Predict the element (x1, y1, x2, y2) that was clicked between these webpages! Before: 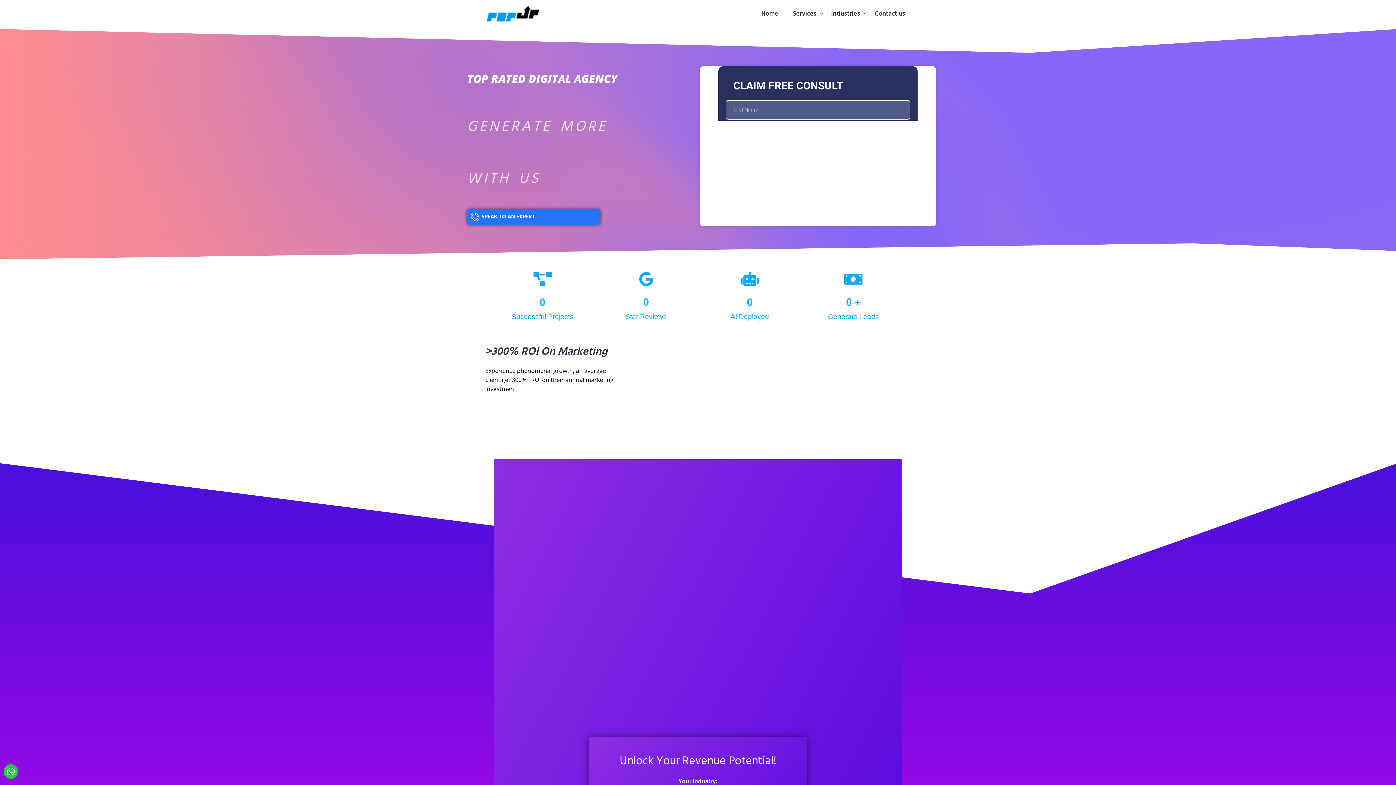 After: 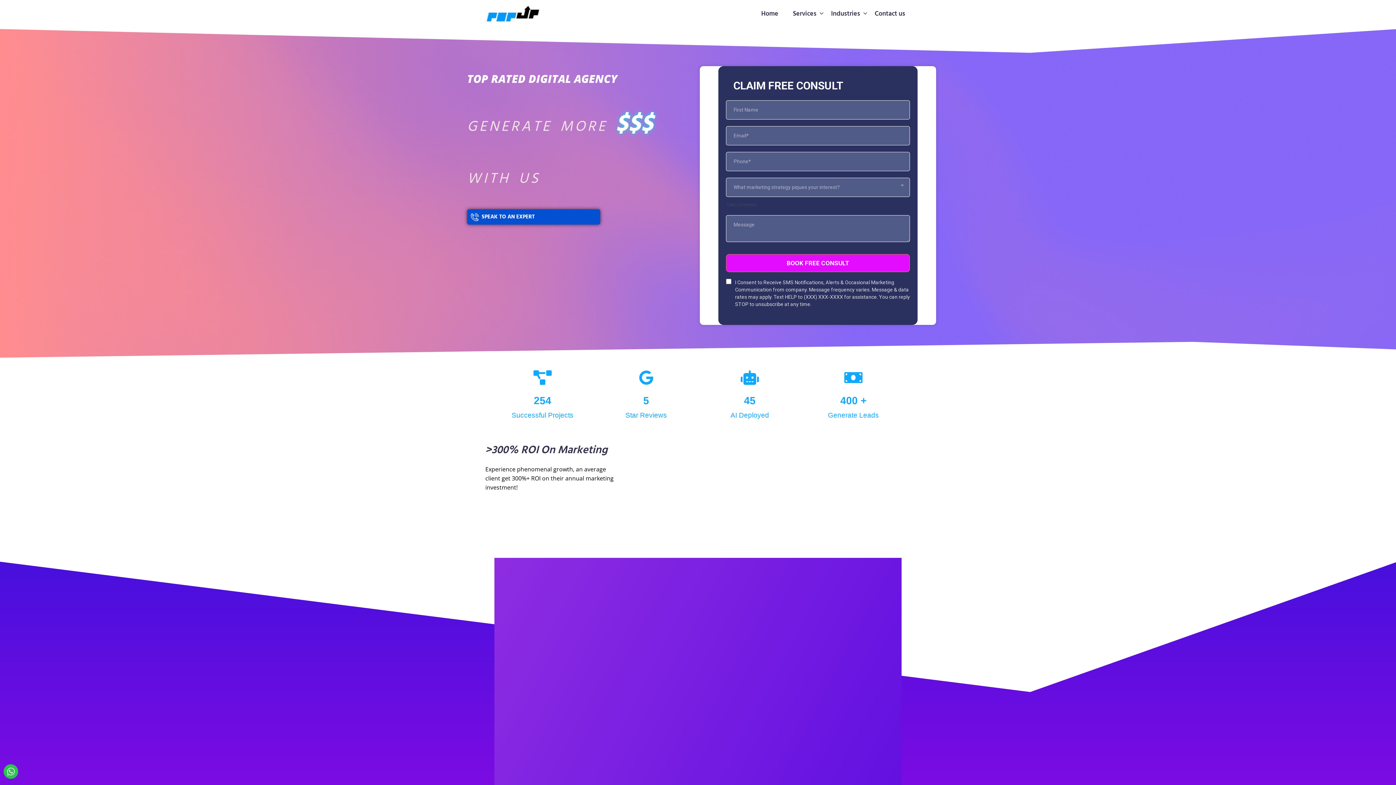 Action: label: SPEAK TO AN EXPERT bbox: (467, 209, 600, 224)